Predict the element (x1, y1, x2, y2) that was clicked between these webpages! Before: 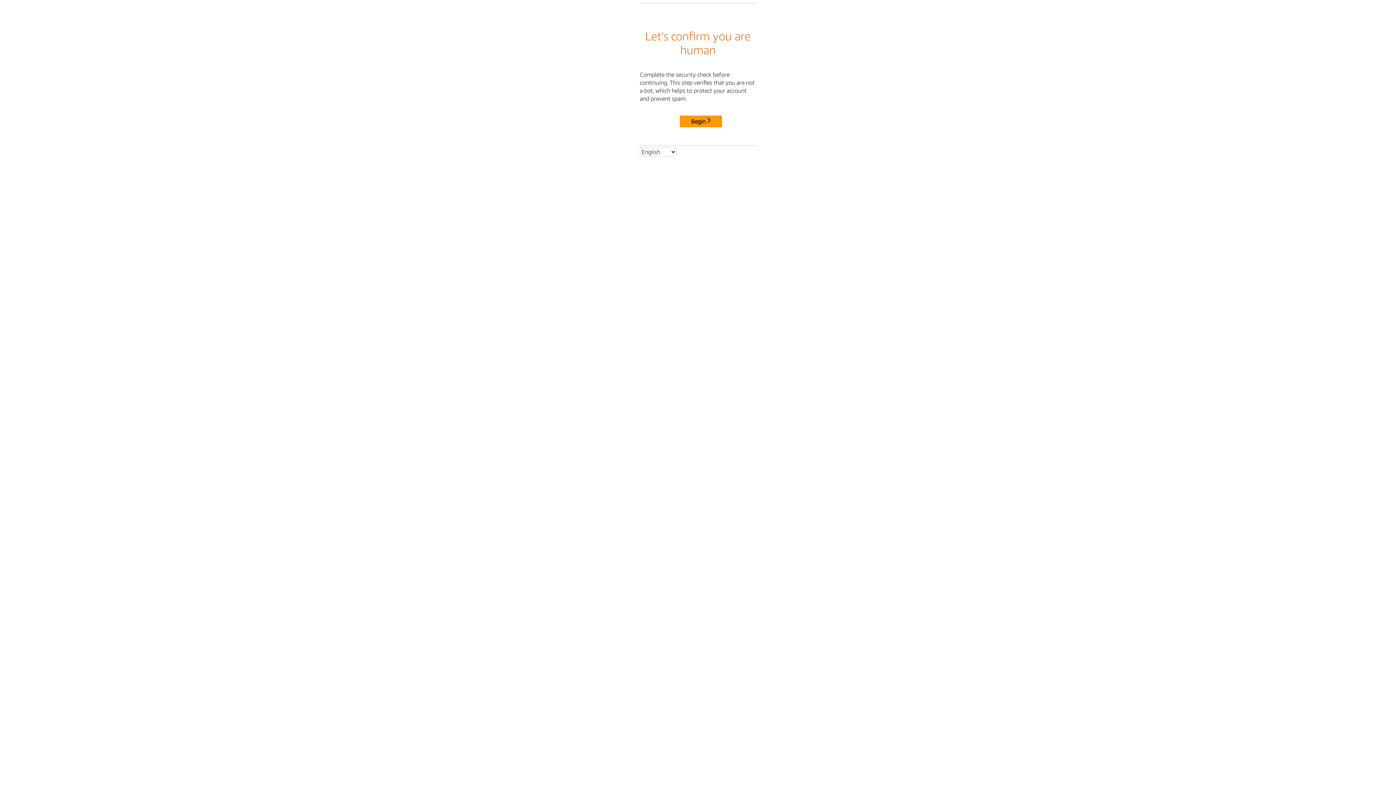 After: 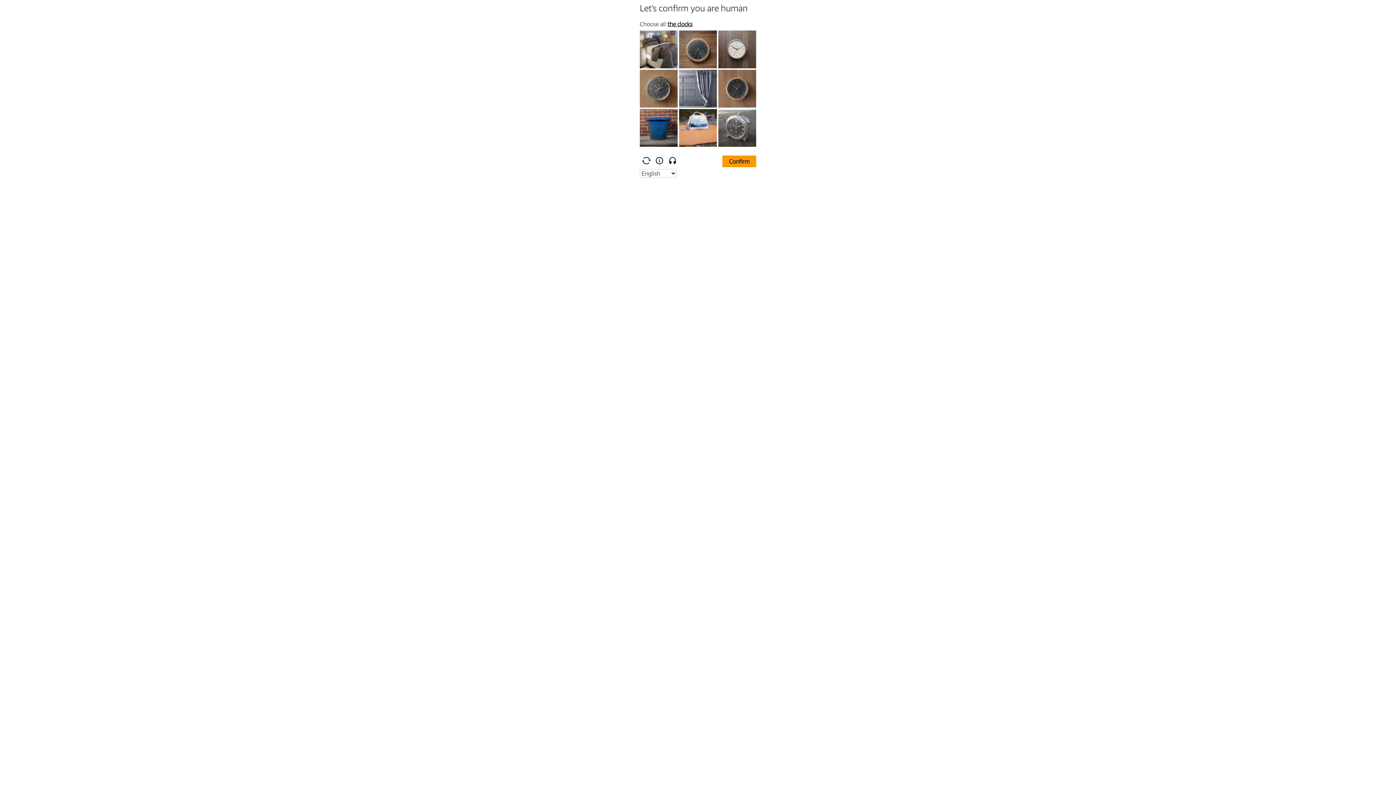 Action: label: Begin bbox: (680, 115, 722, 127)